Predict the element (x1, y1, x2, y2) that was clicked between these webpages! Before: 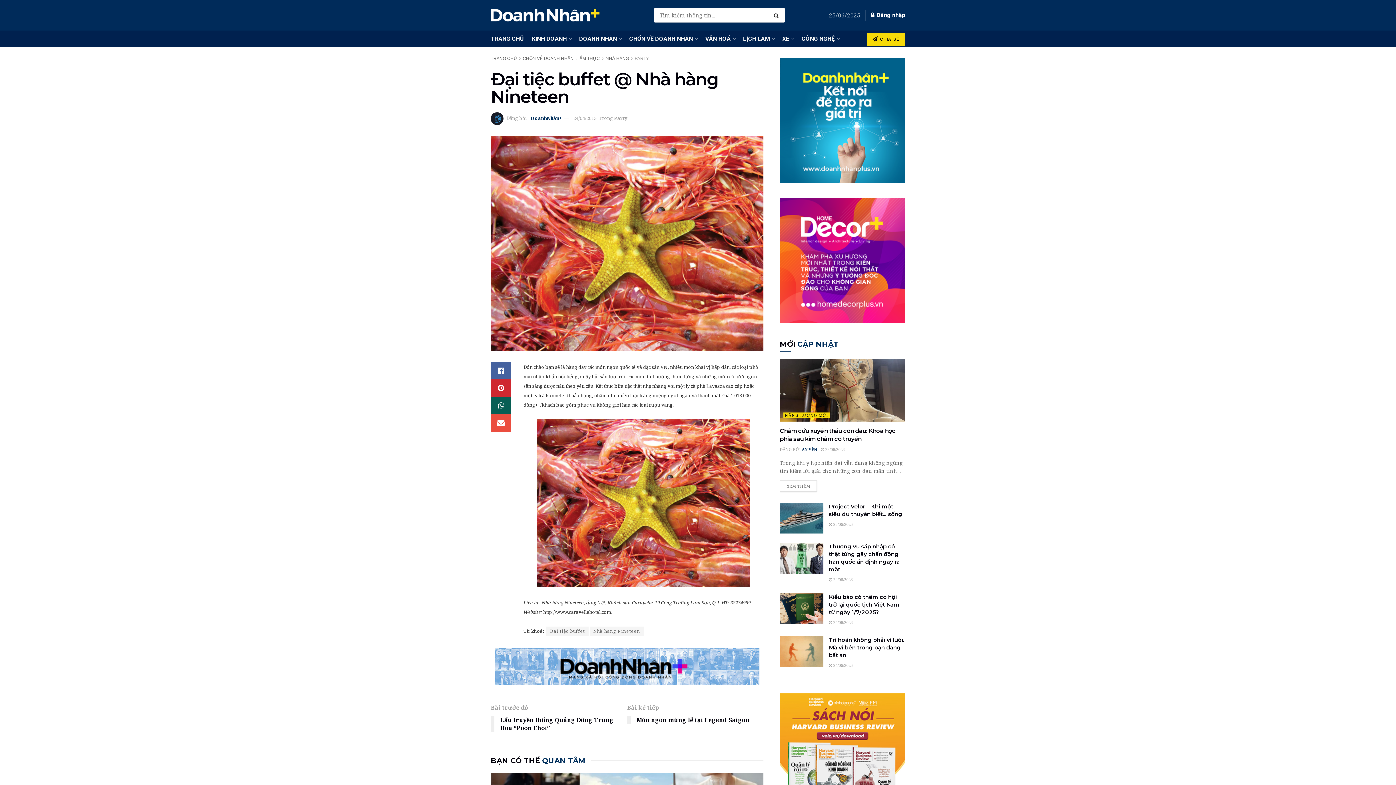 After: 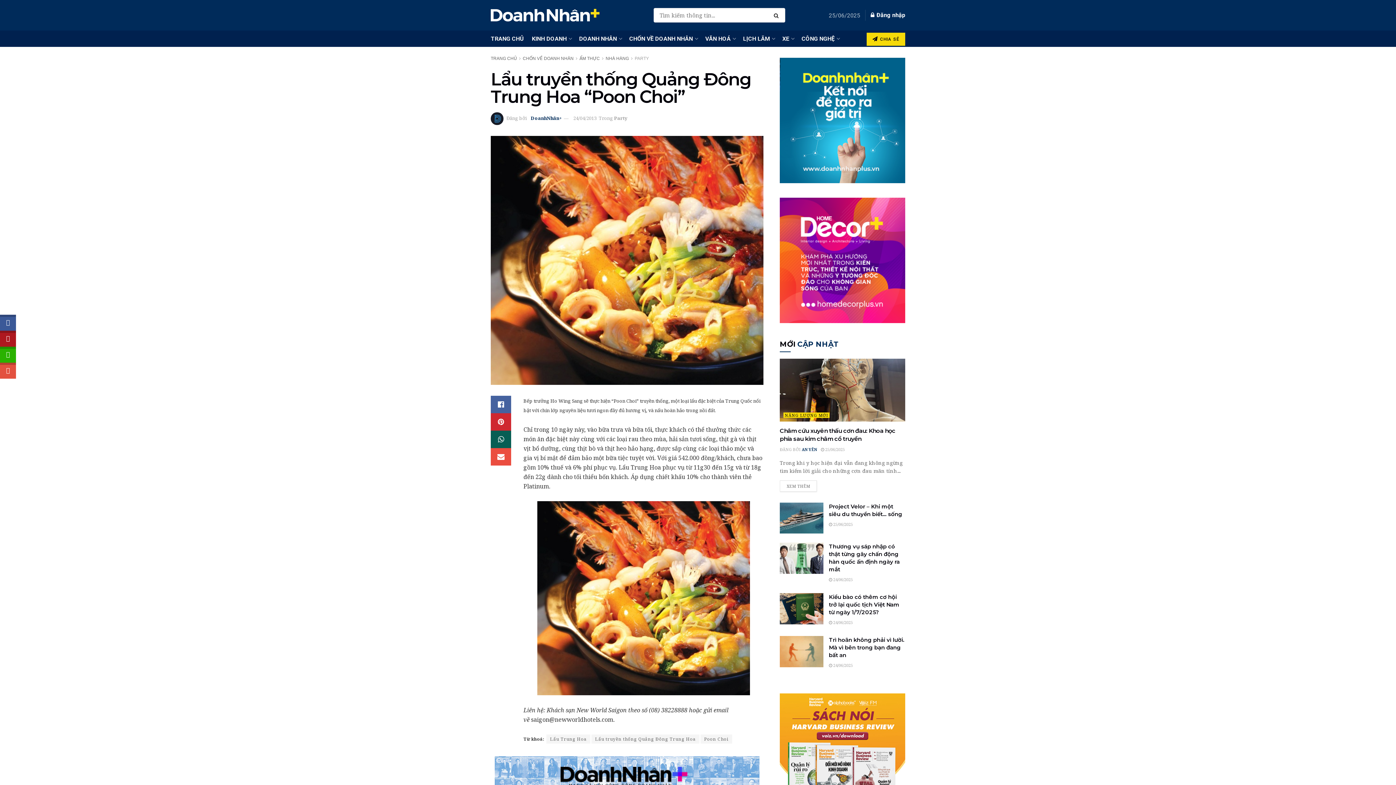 Action: label: Bài trước đó
Lẩu truyền thống Quảng Đông Trung Hoa “Poon Choi” bbox: (490, 703, 627, 736)